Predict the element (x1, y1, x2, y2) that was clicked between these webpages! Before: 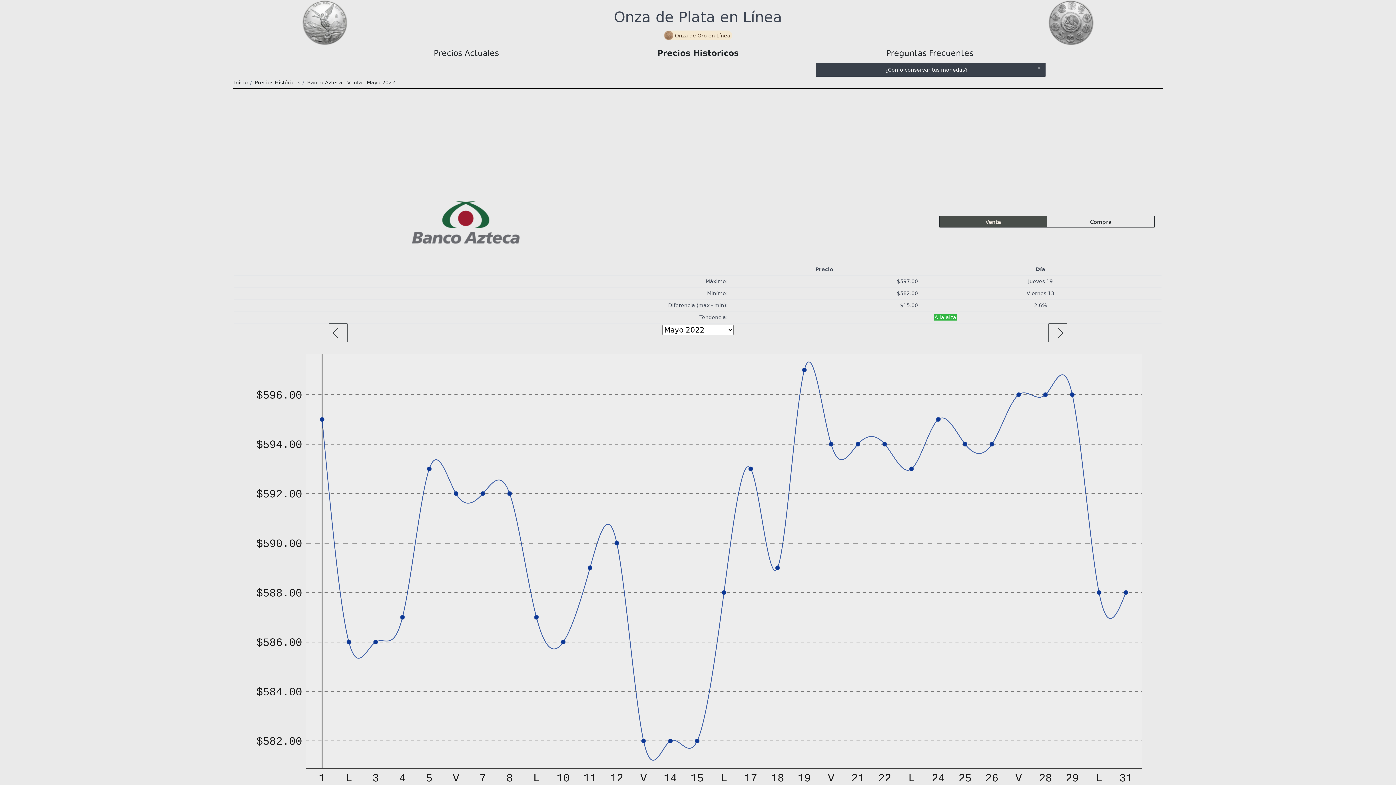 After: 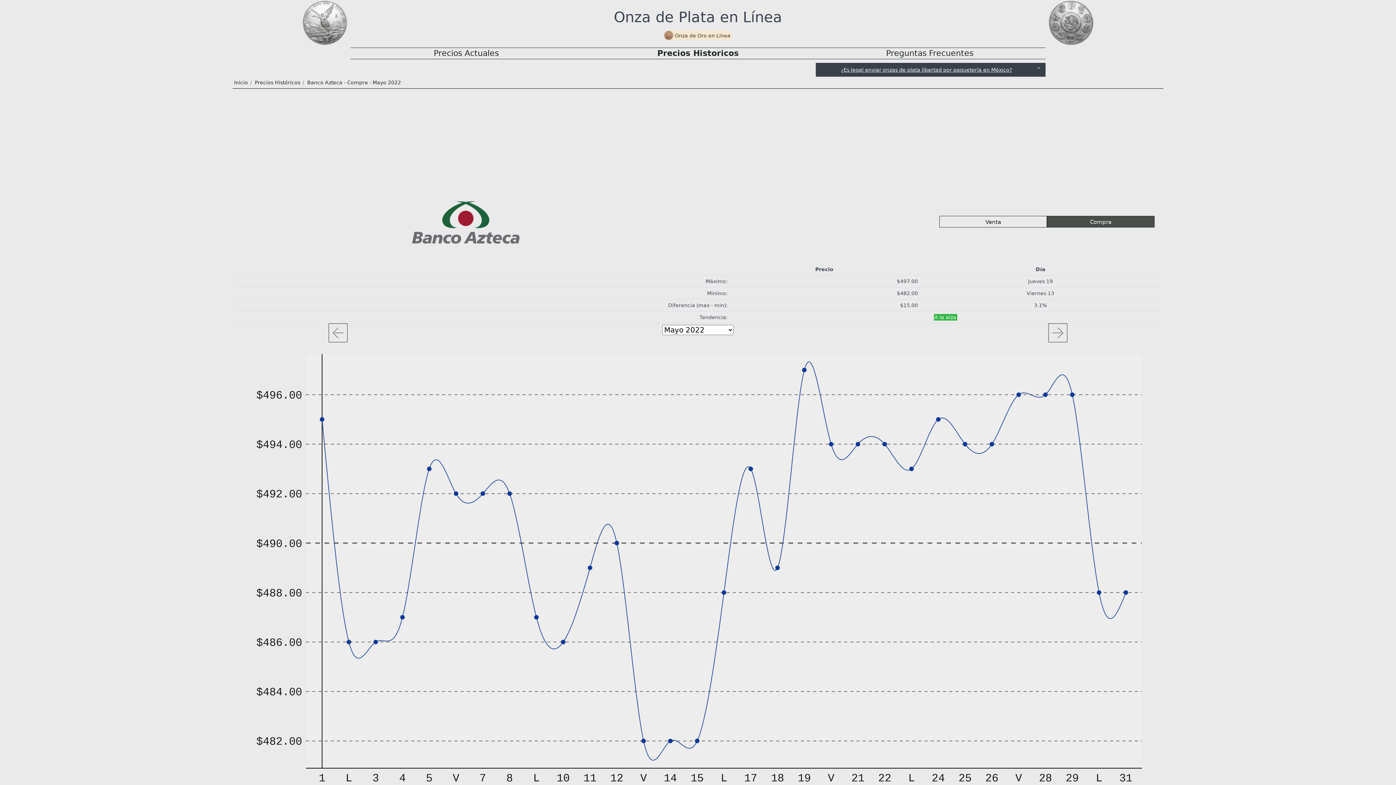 Action: label: Compra bbox: (1047, 216, 1154, 227)